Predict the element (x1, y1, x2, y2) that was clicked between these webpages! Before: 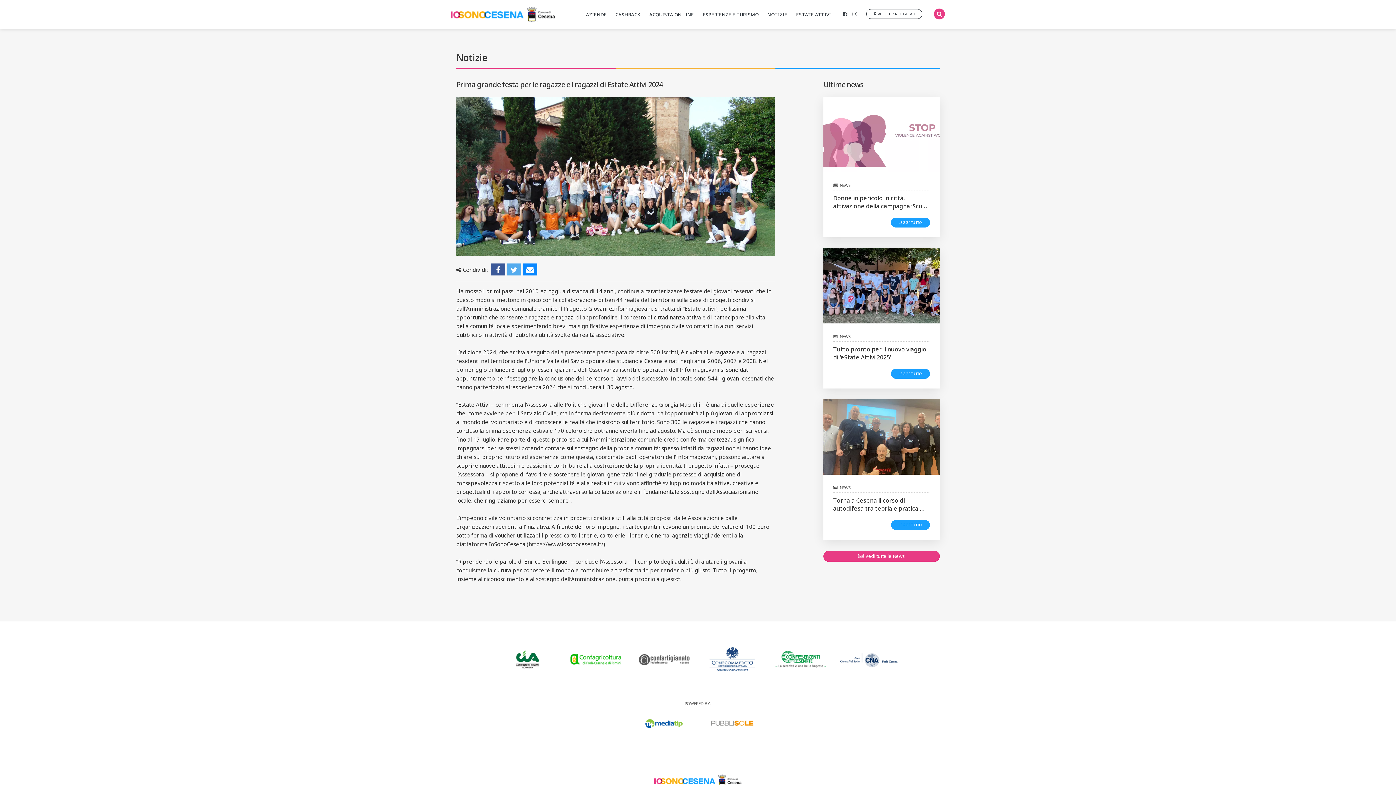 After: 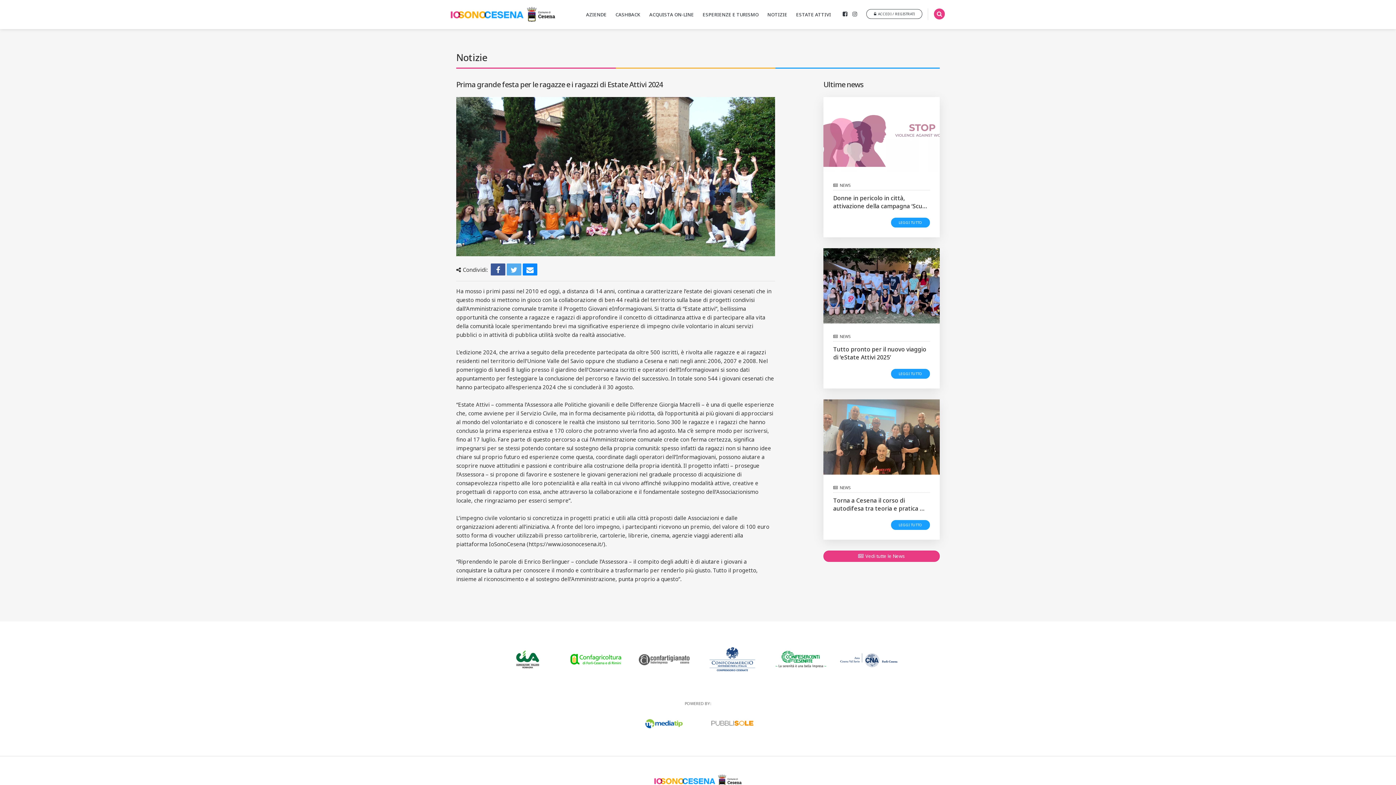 Action: bbox: (842, 10, 847, 17)